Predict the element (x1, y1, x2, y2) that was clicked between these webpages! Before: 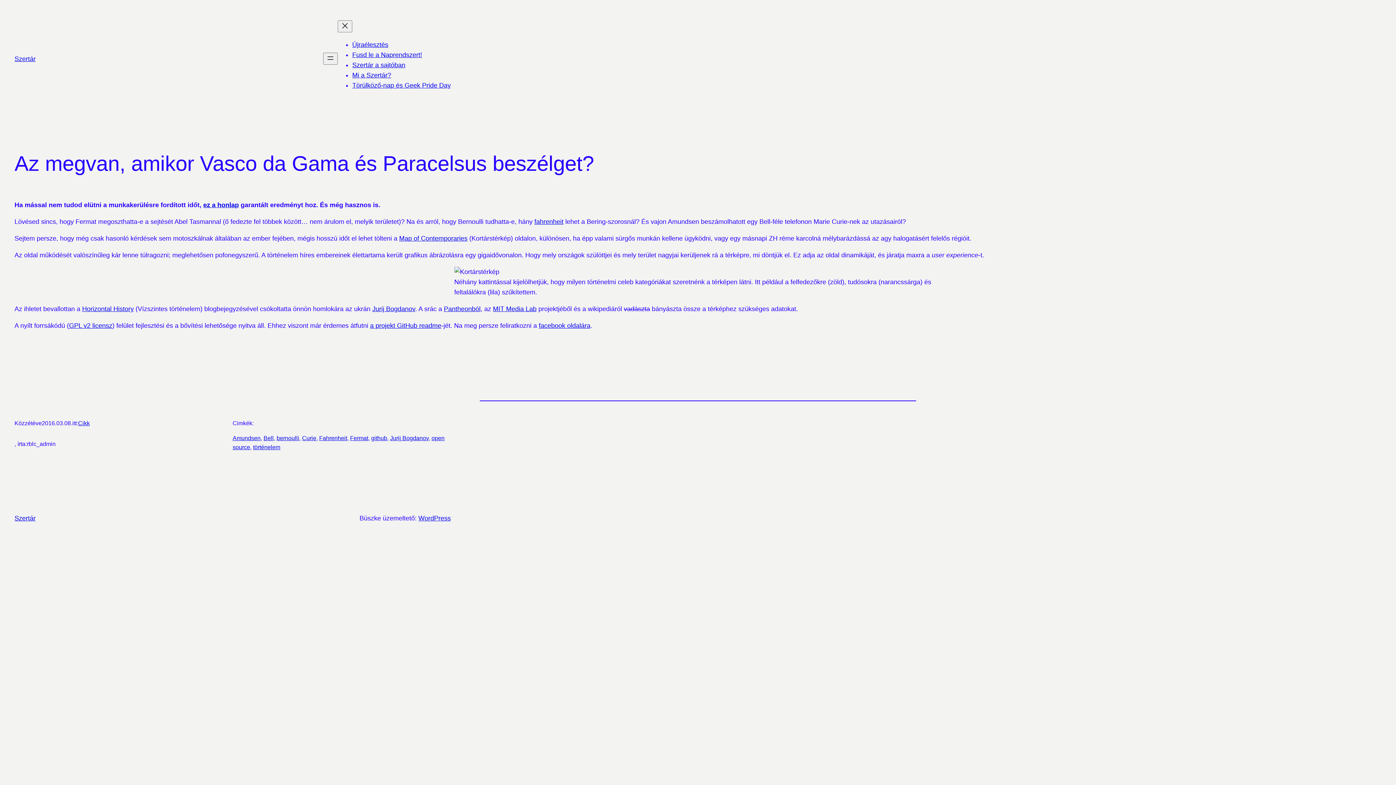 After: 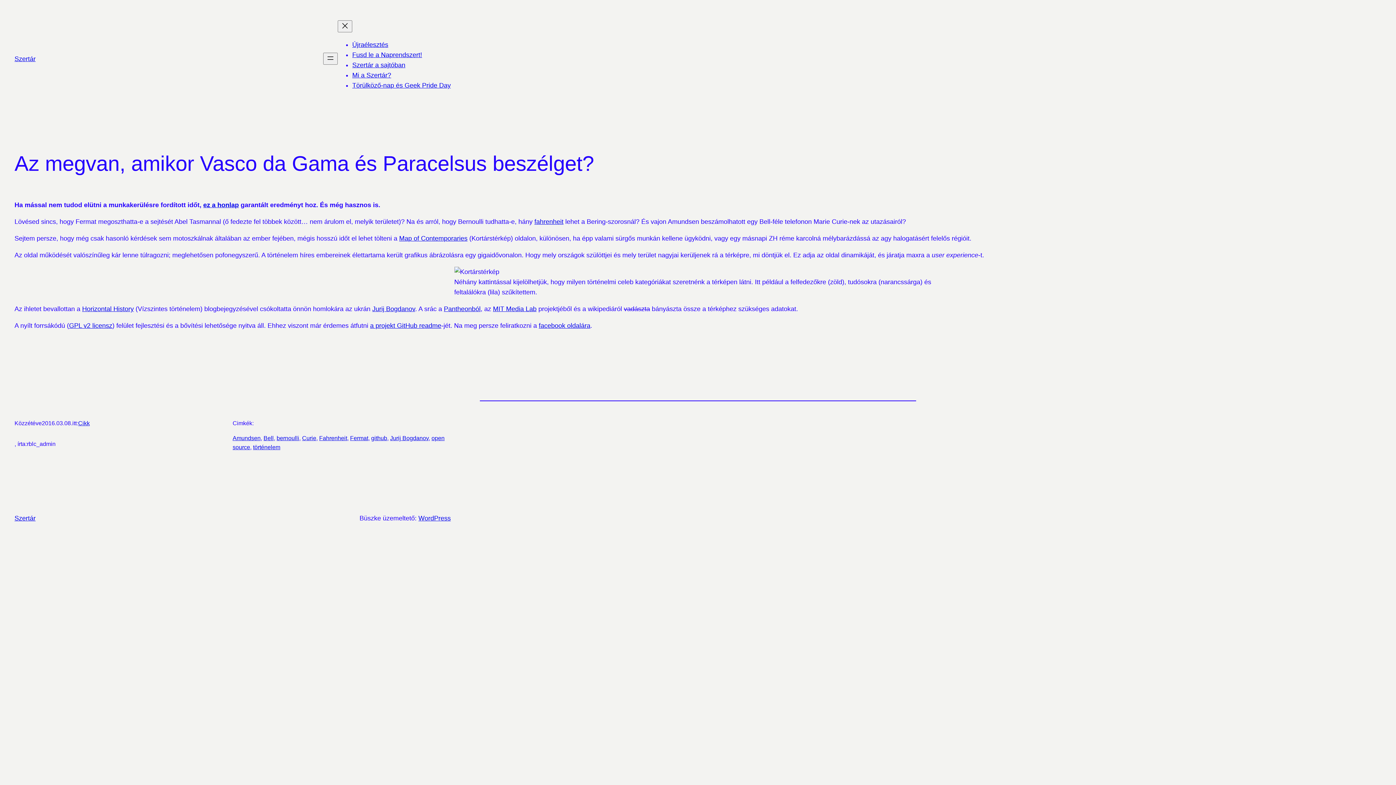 Action: bbox: (534, 218, 563, 225) label: fahrenheit